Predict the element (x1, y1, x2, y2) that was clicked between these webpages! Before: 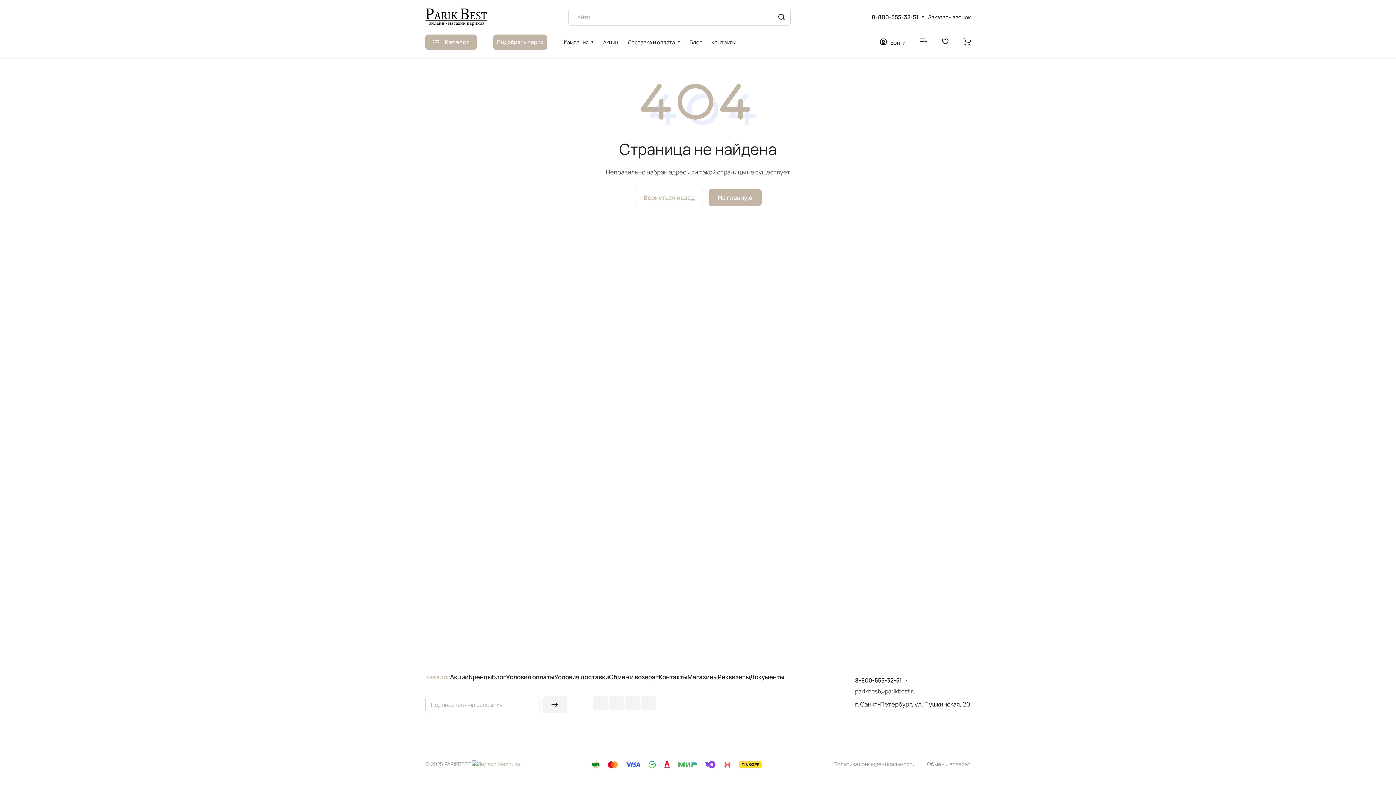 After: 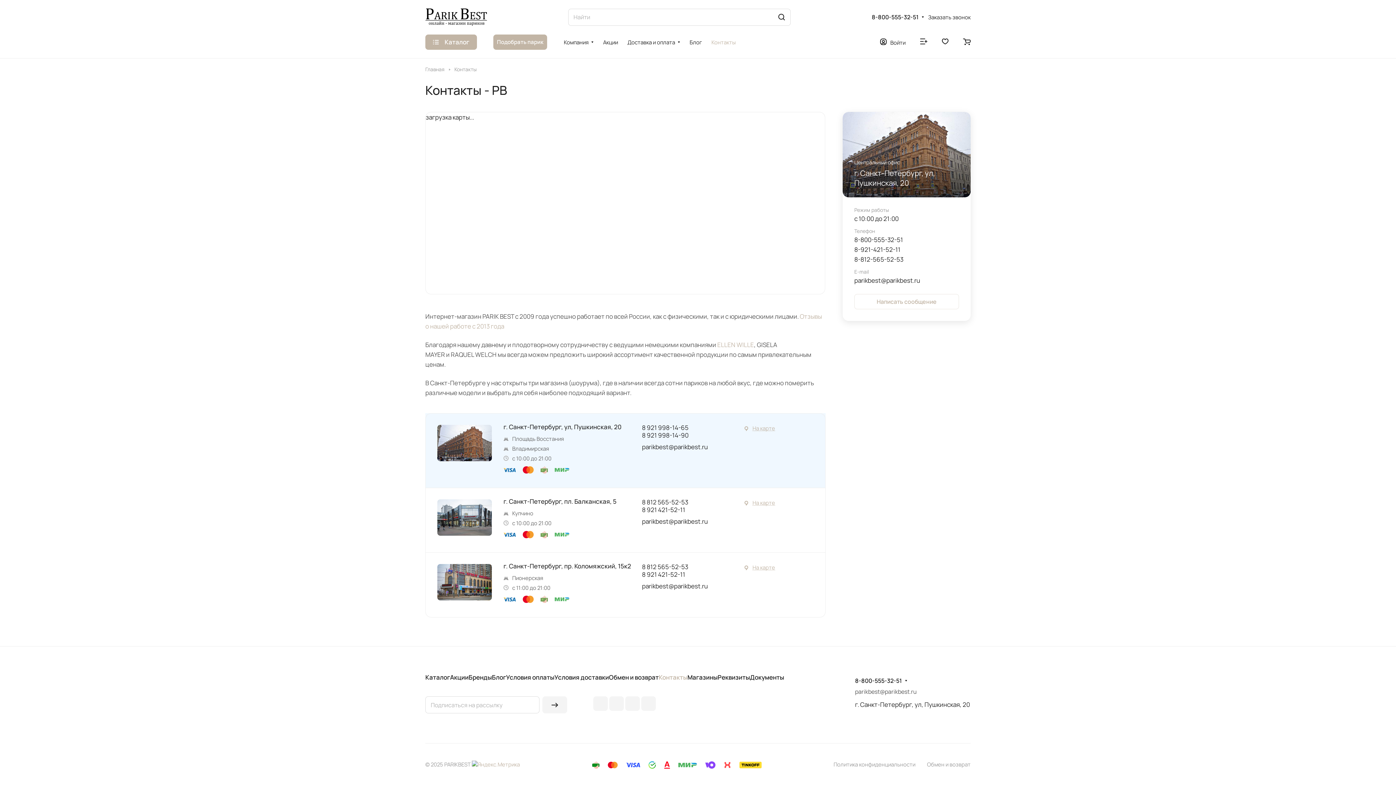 Action: label: Контакты bbox: (658, 673, 687, 681)